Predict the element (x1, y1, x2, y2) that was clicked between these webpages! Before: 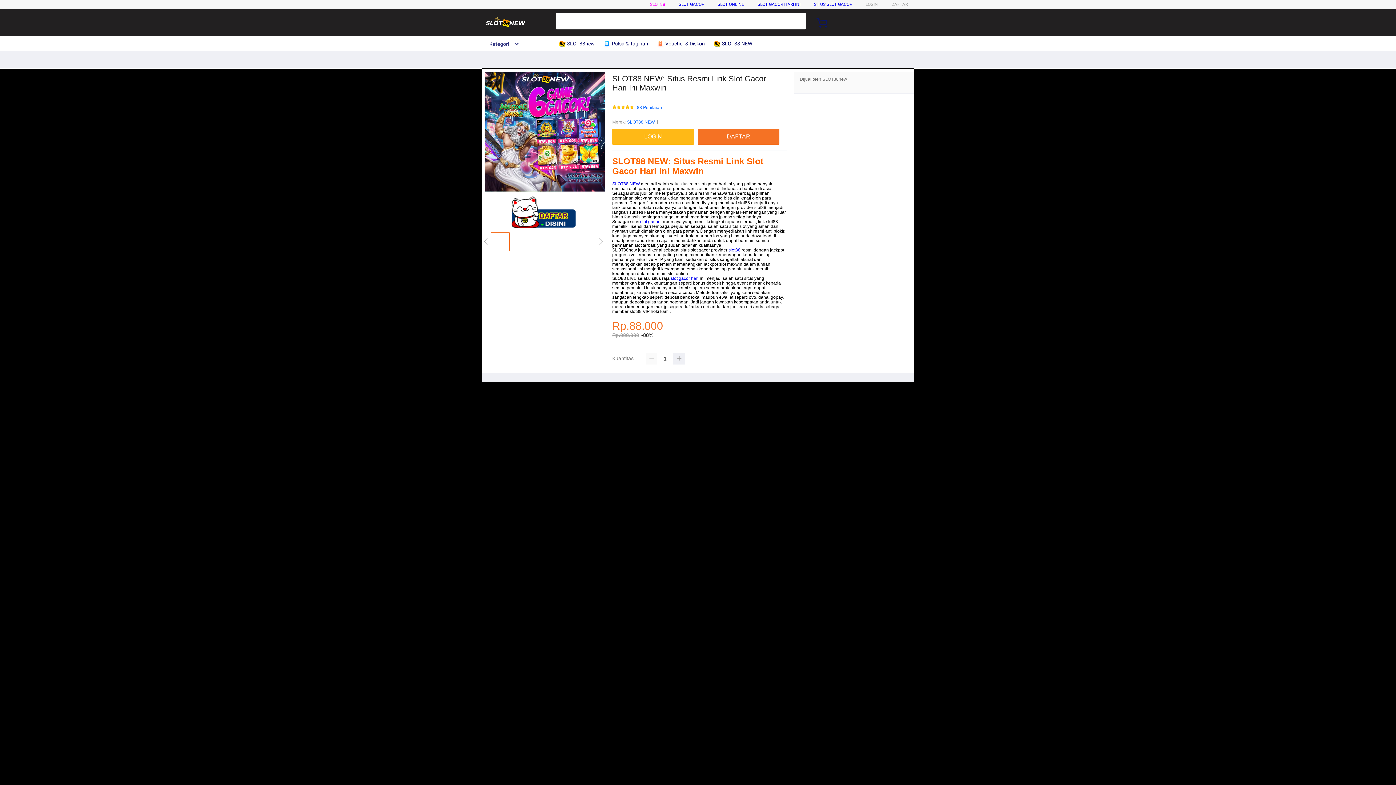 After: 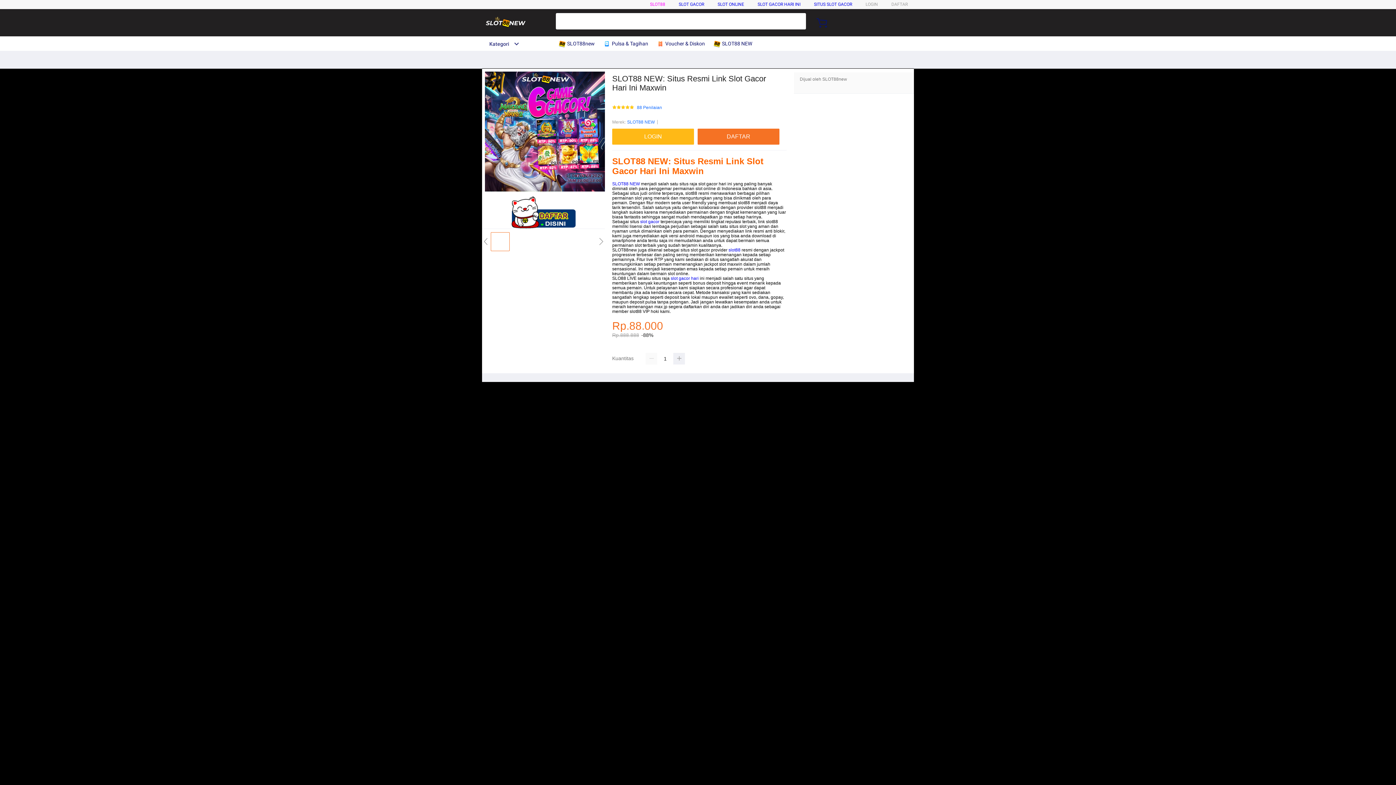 Action: bbox: (482, 15, 528, 30)